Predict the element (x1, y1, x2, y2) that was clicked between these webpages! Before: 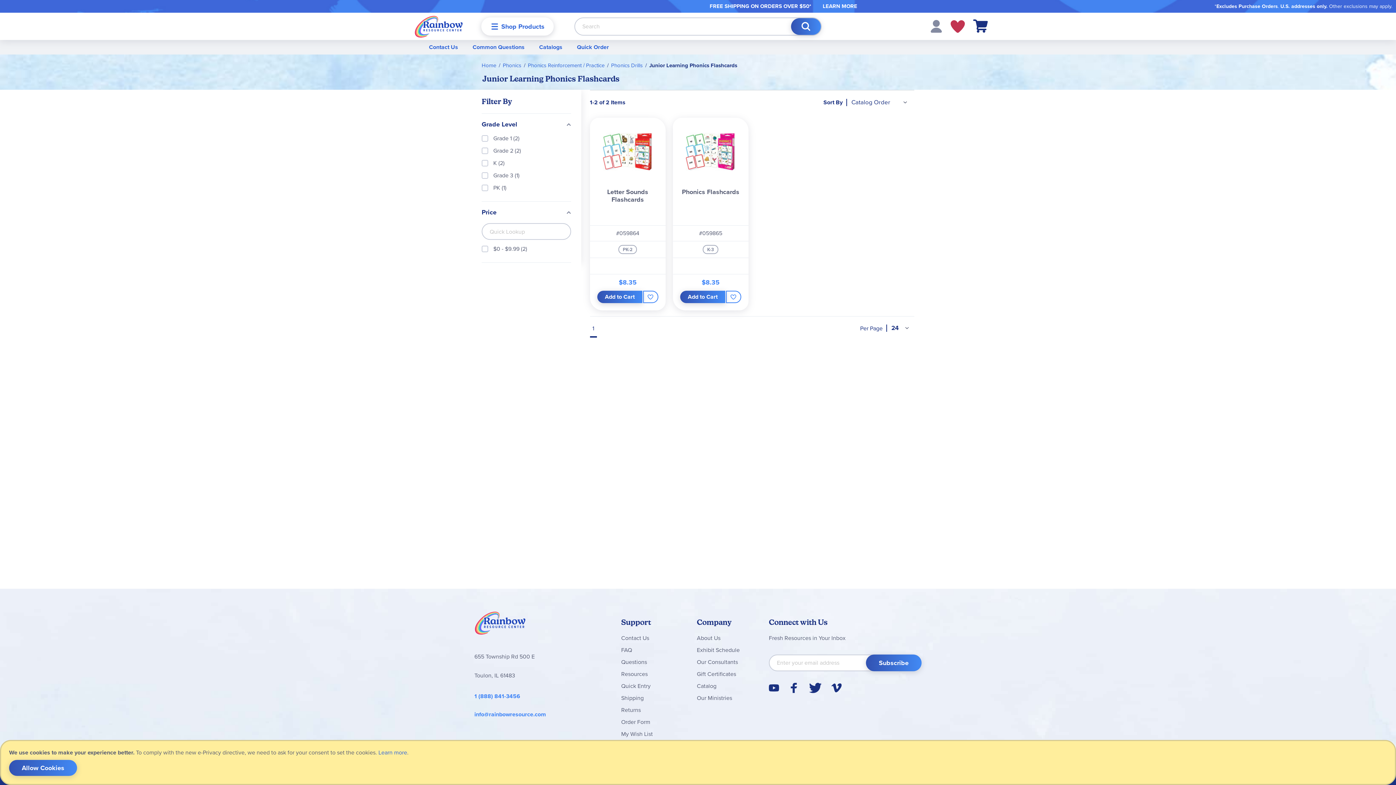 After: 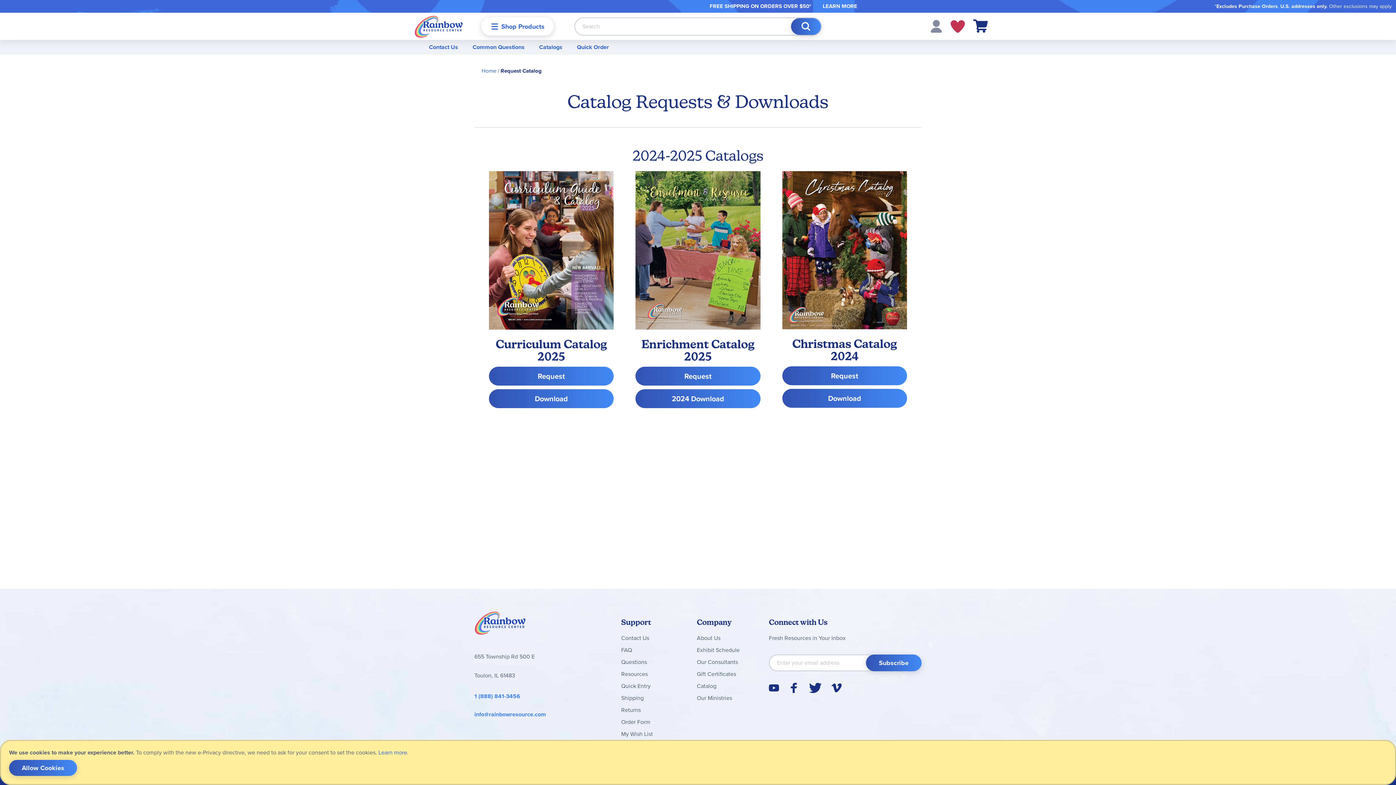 Action: label: Catalogs bbox: (532, 27, 569, 41)